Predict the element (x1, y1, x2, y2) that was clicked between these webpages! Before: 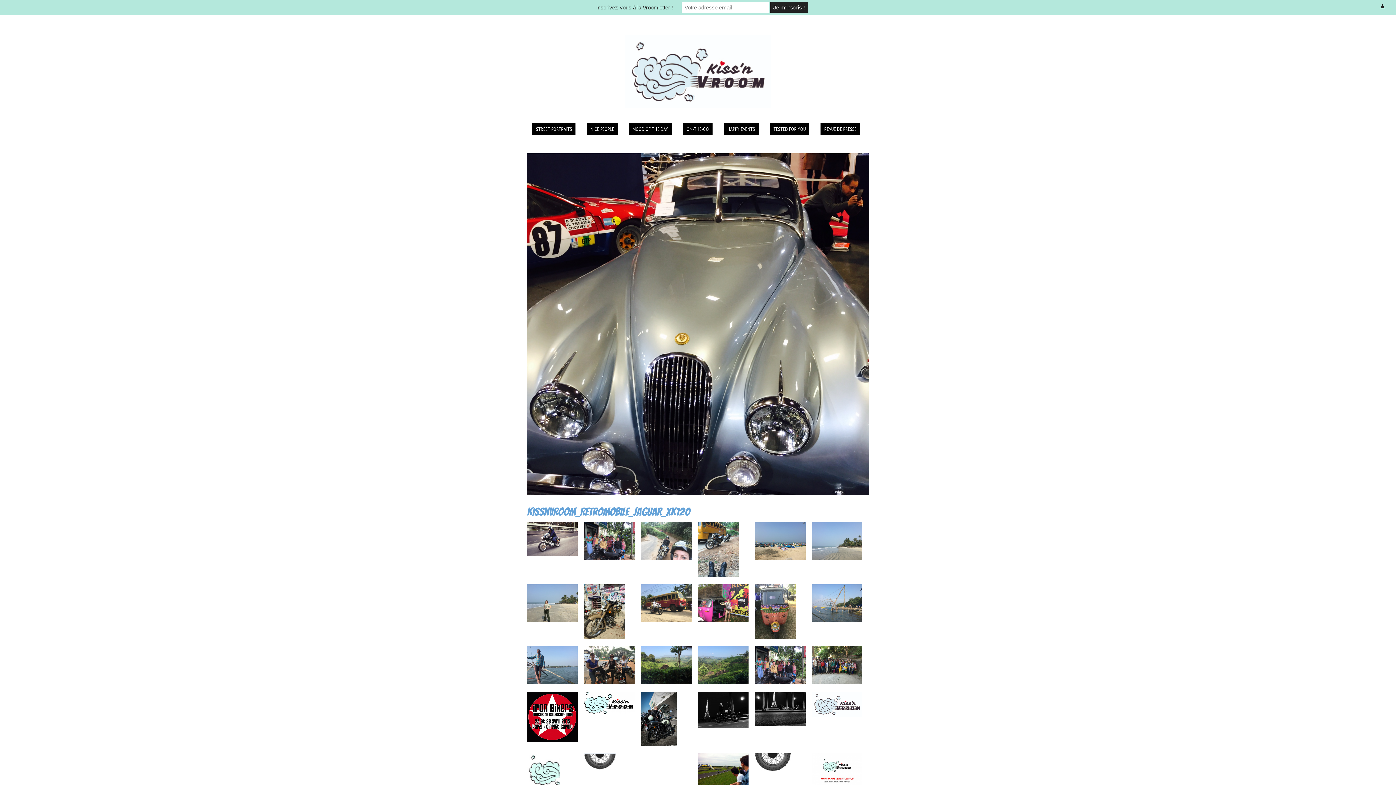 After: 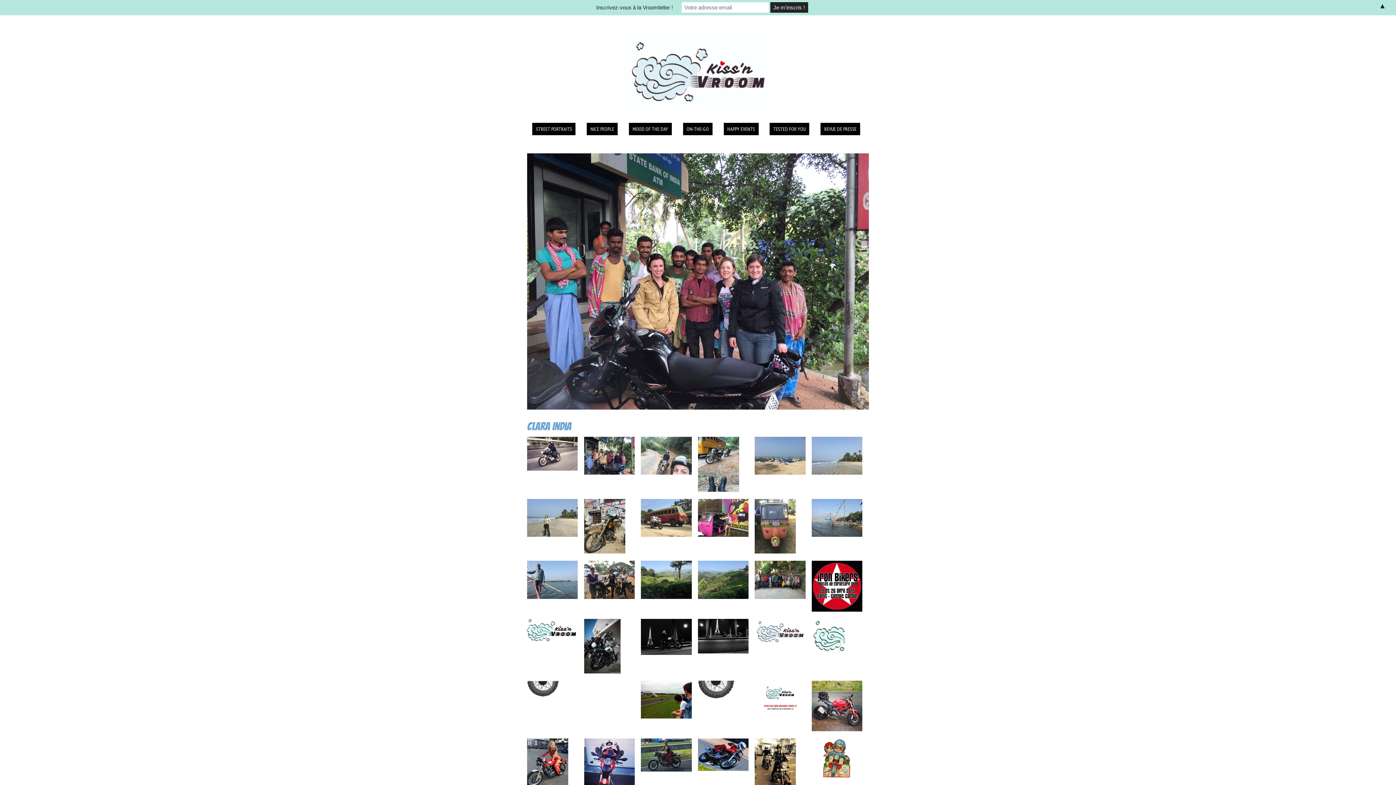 Action: bbox: (755, 662, 805, 668)